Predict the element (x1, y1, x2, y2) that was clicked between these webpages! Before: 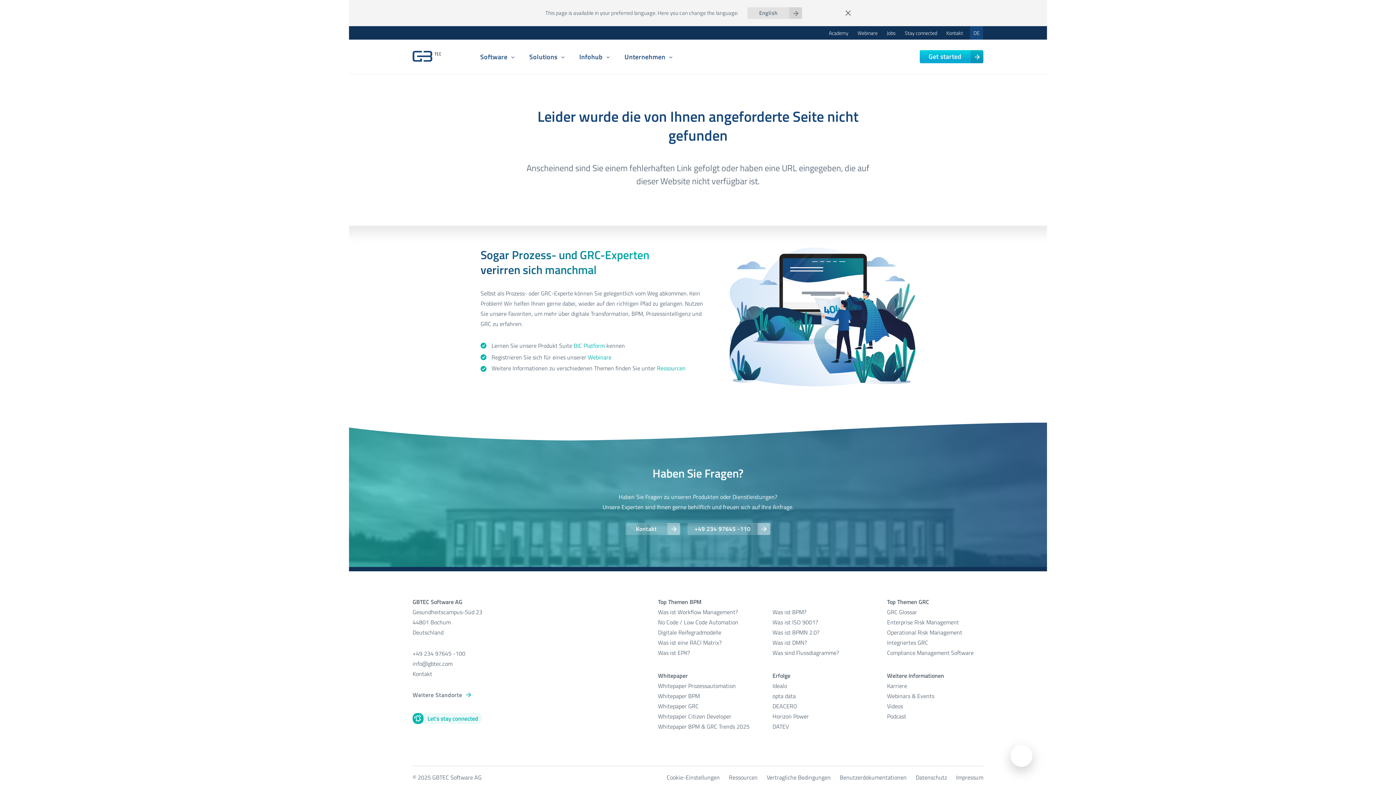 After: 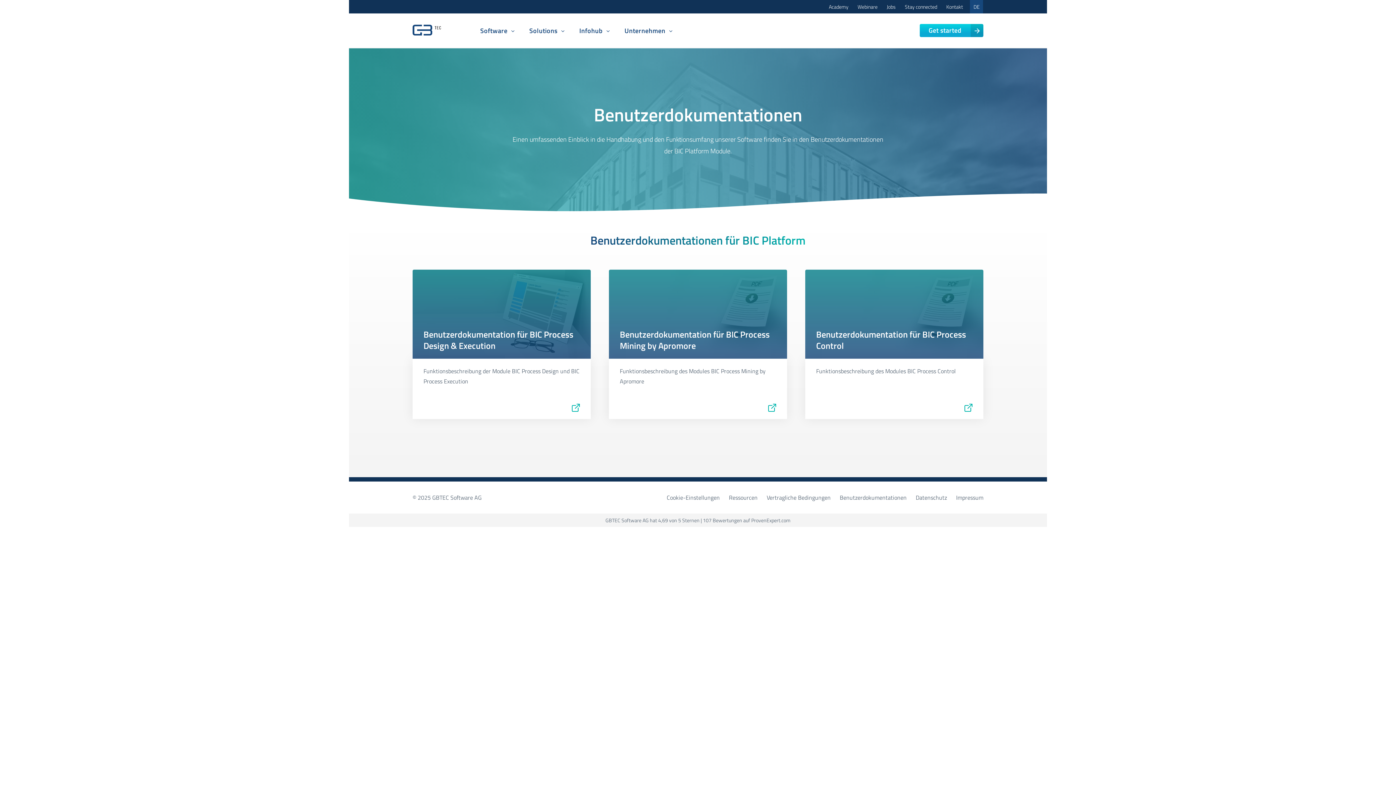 Action: bbox: (840, 773, 906, 782) label: Benutzerdokumentationen